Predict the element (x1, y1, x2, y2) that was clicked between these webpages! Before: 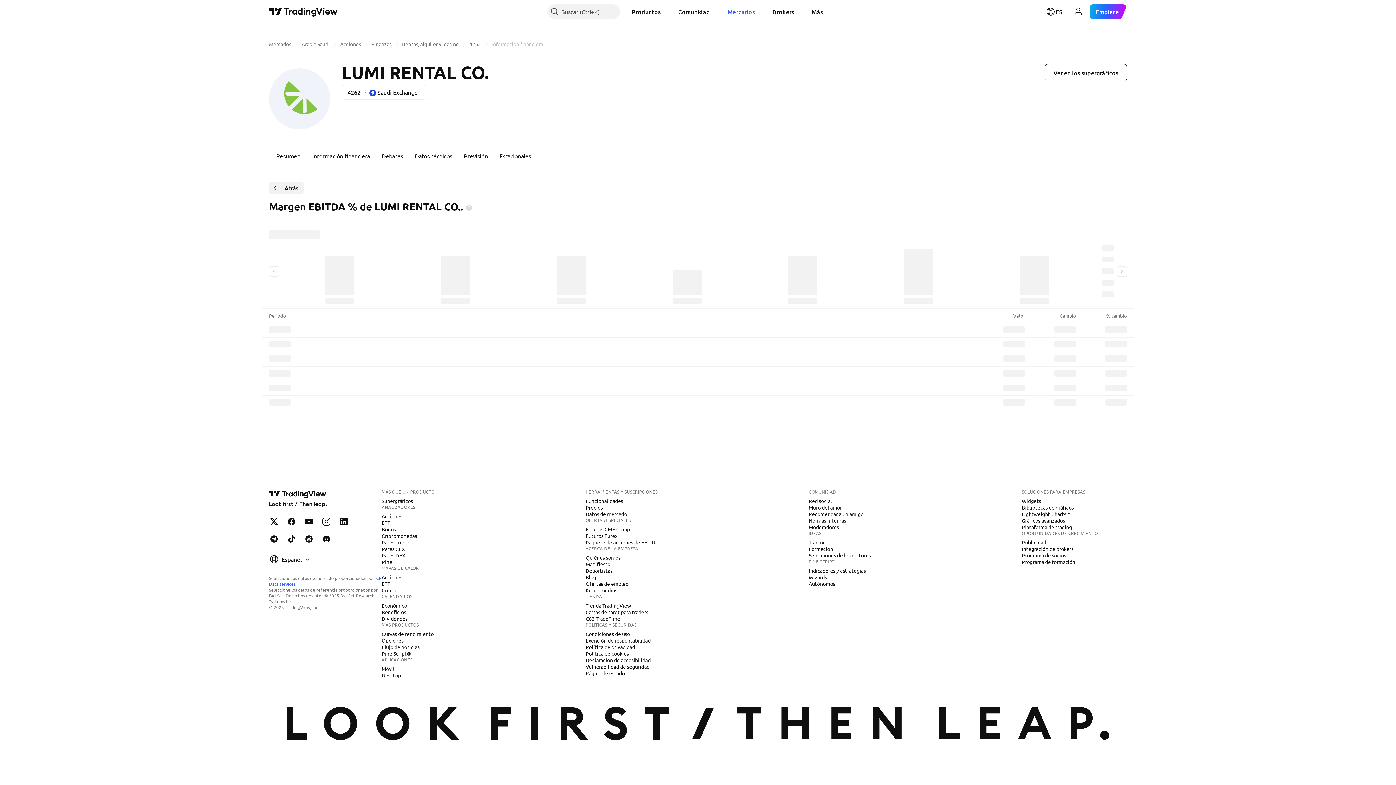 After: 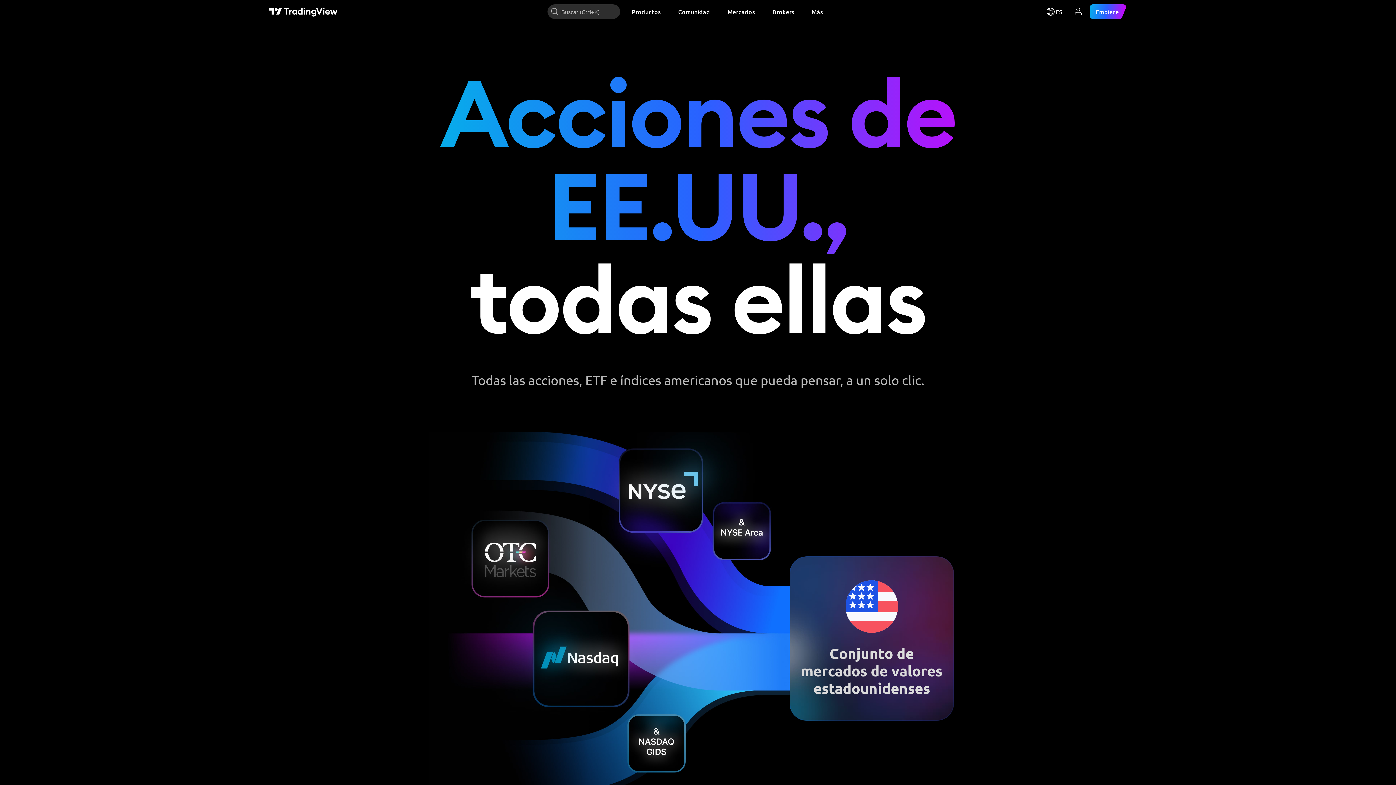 Action: bbox: (582, 538, 659, 546) label: Paquete de acciones de EE.UU.